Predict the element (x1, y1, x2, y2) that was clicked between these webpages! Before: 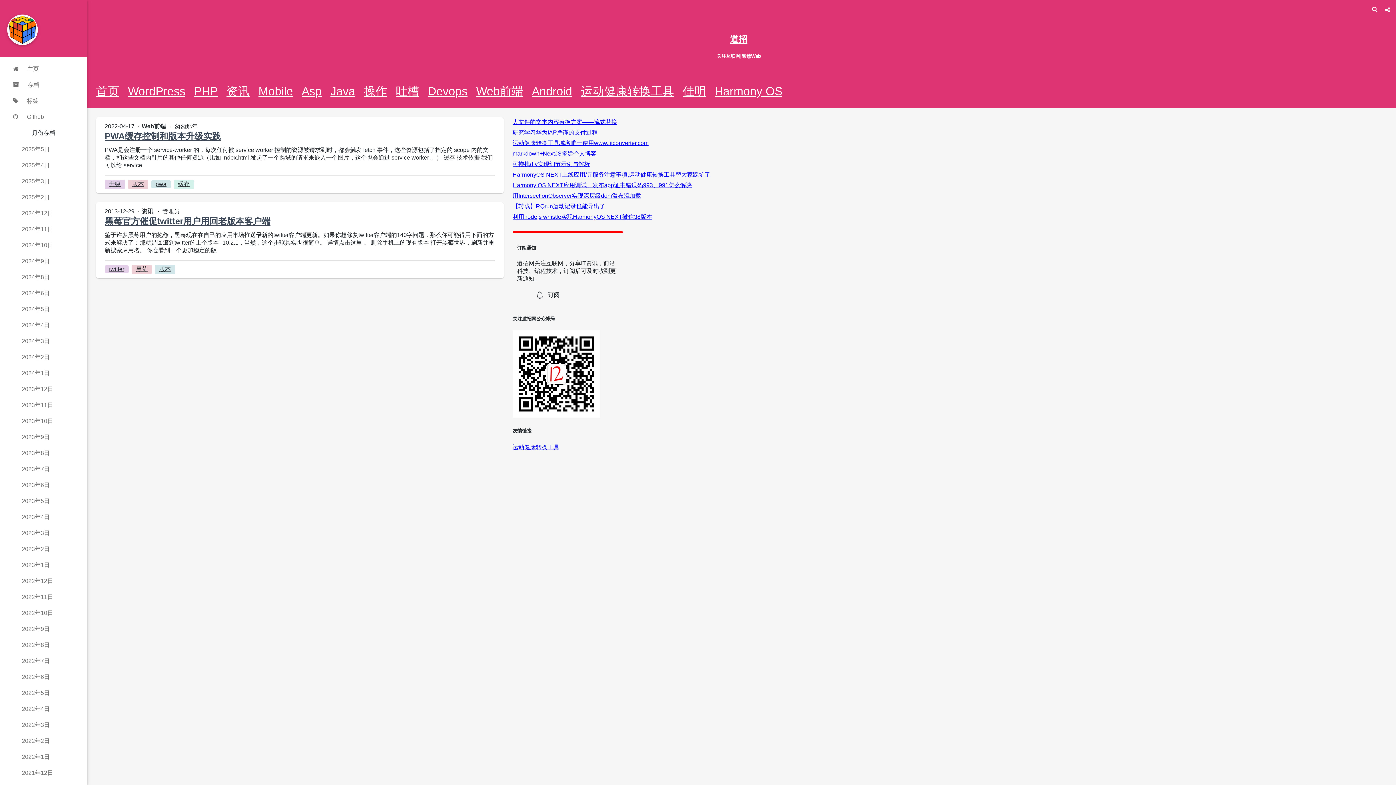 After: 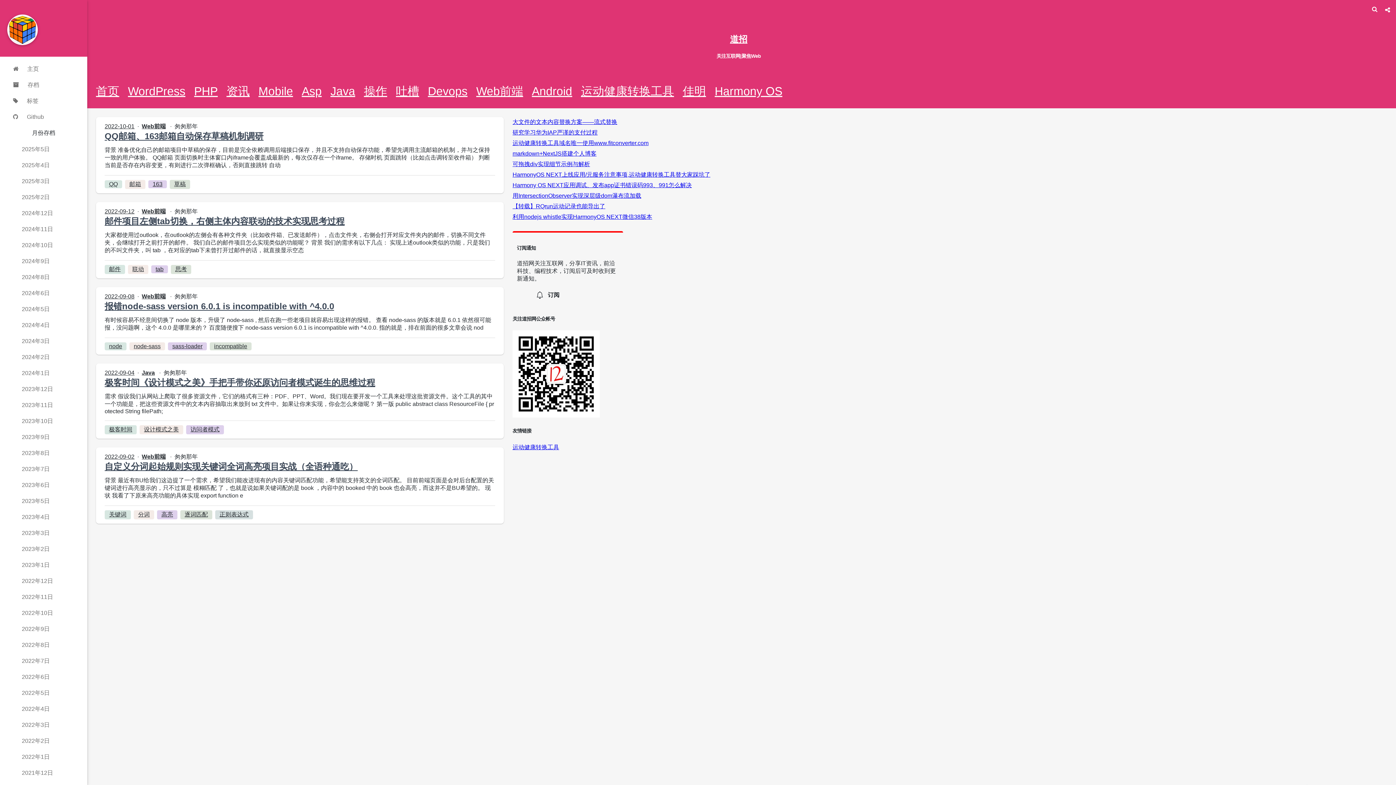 Action: bbox: (7, 621, 80, 637) label: 2022年9日